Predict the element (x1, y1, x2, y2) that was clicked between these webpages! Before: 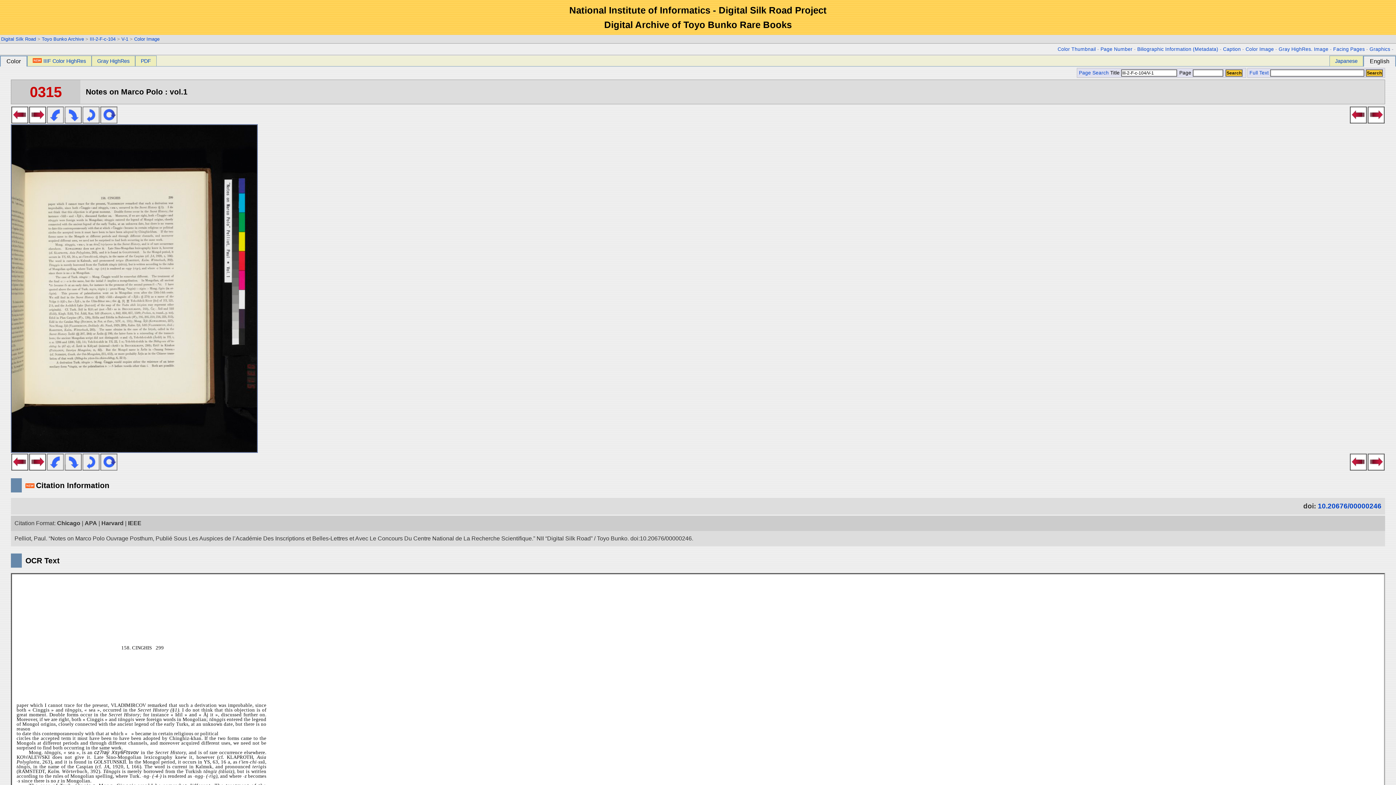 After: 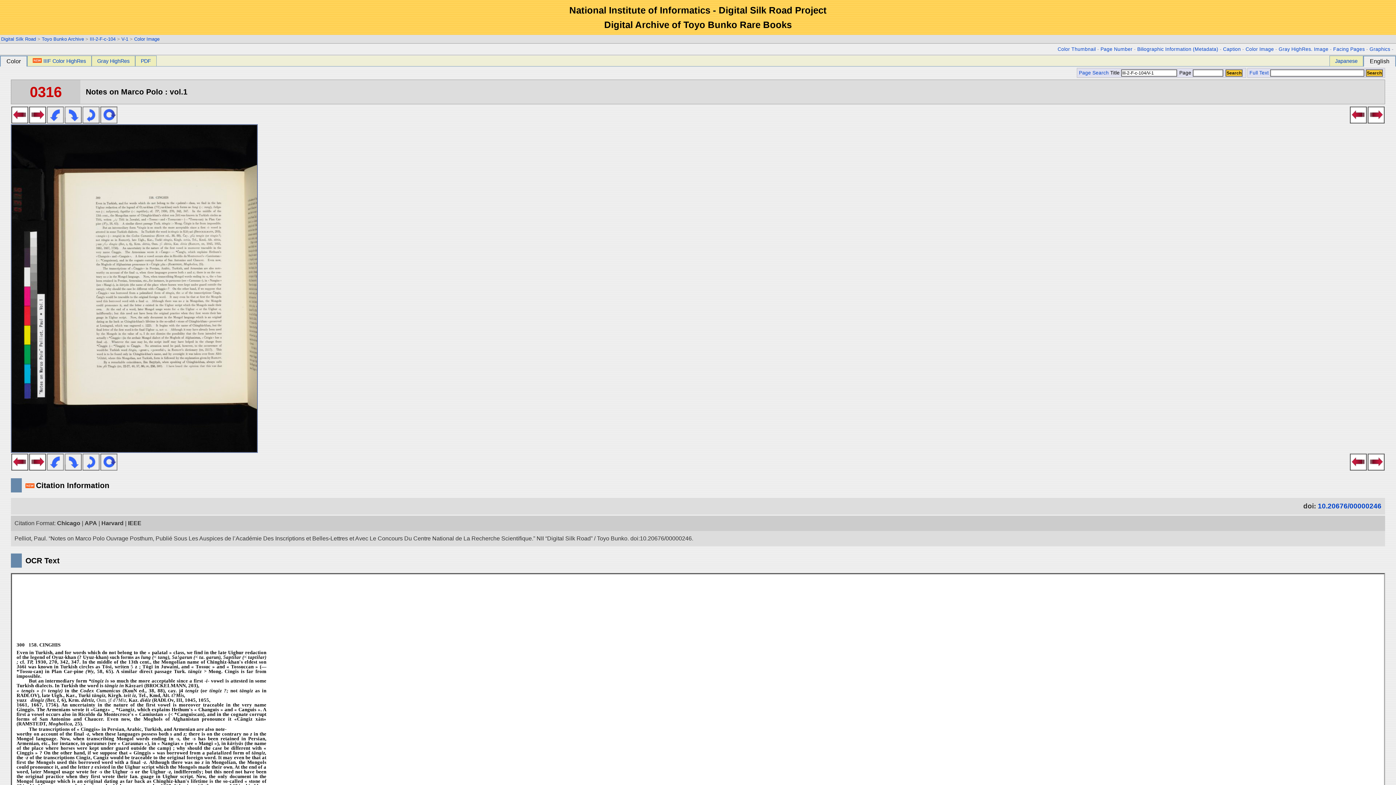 Action: bbox: (29, 465, 46, 472)